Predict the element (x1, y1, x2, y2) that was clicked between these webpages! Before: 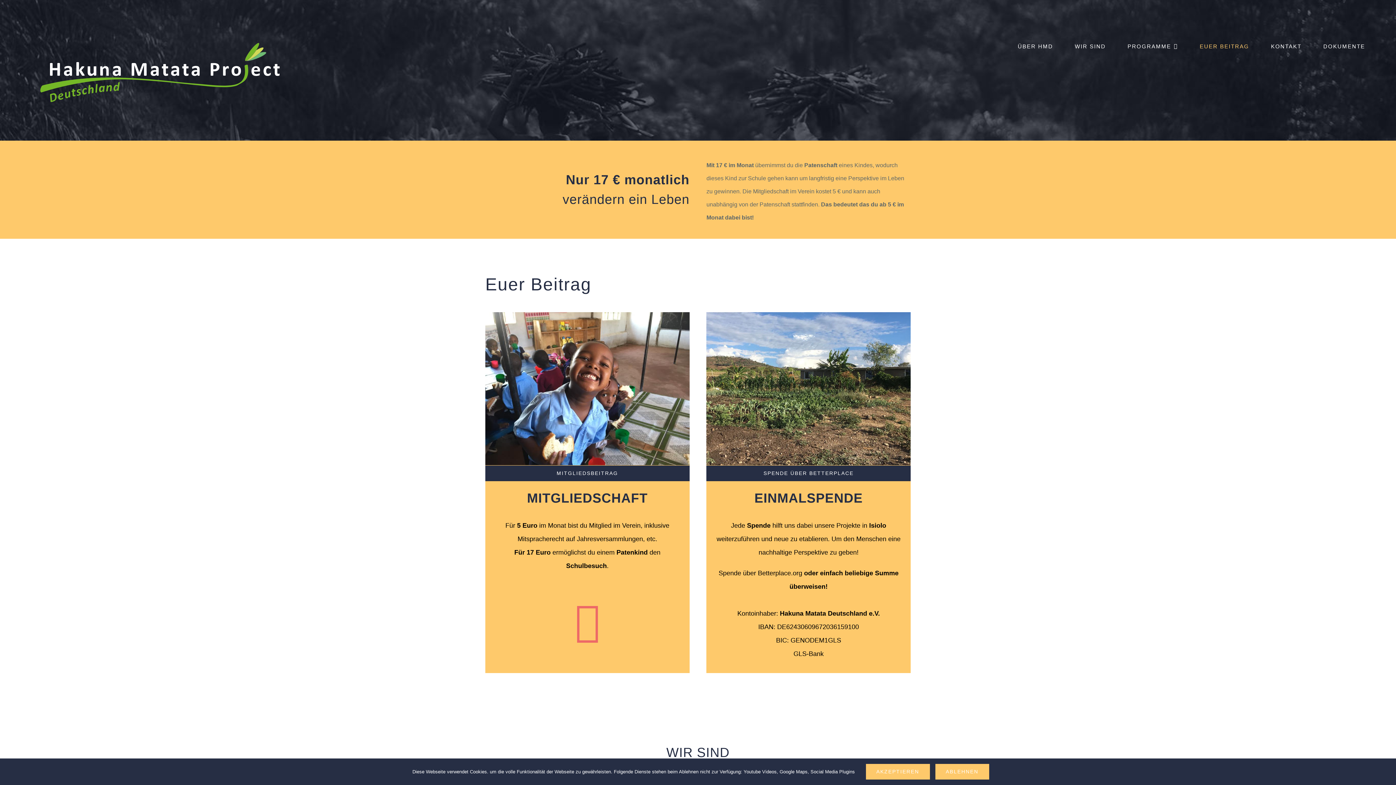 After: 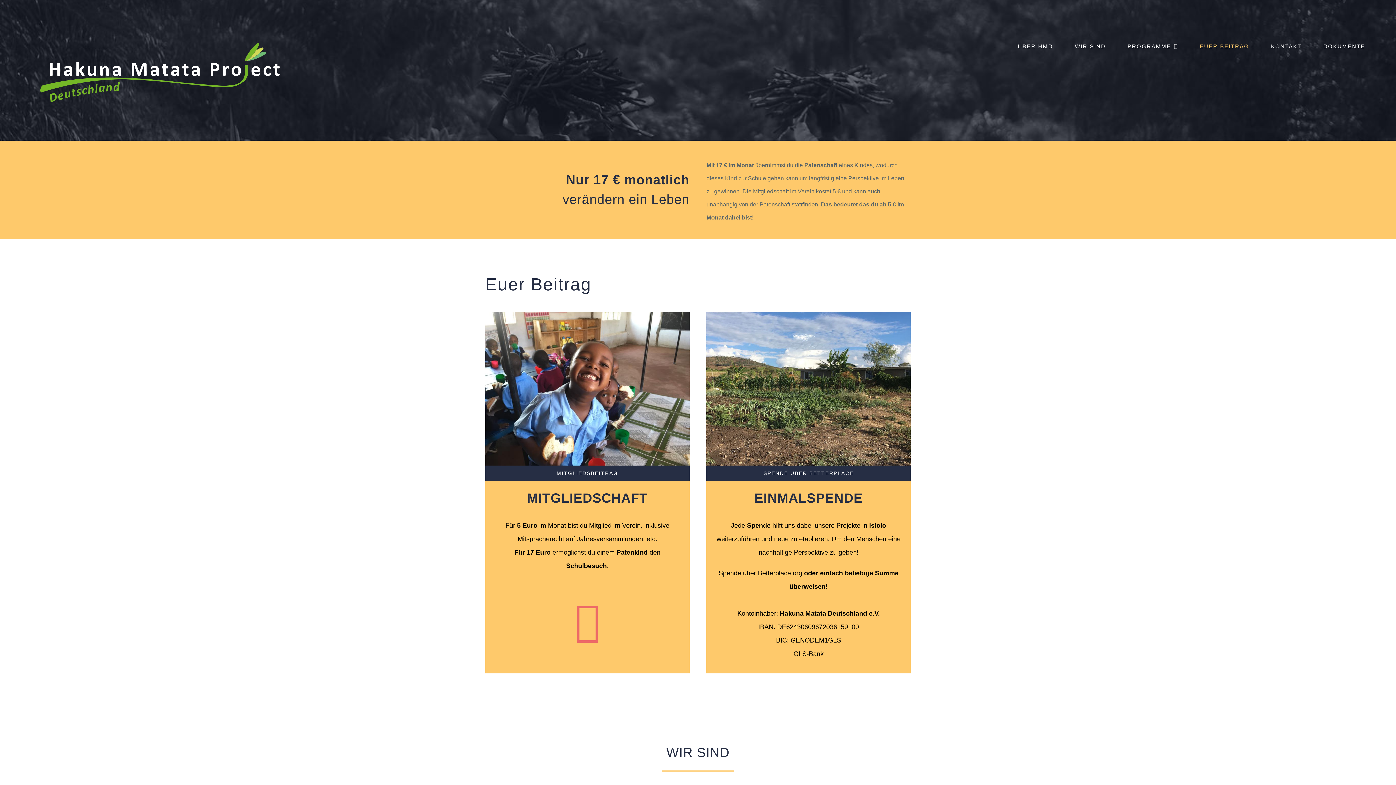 Action: bbox: (935, 764, 989, 780) label: ABLEHNEN